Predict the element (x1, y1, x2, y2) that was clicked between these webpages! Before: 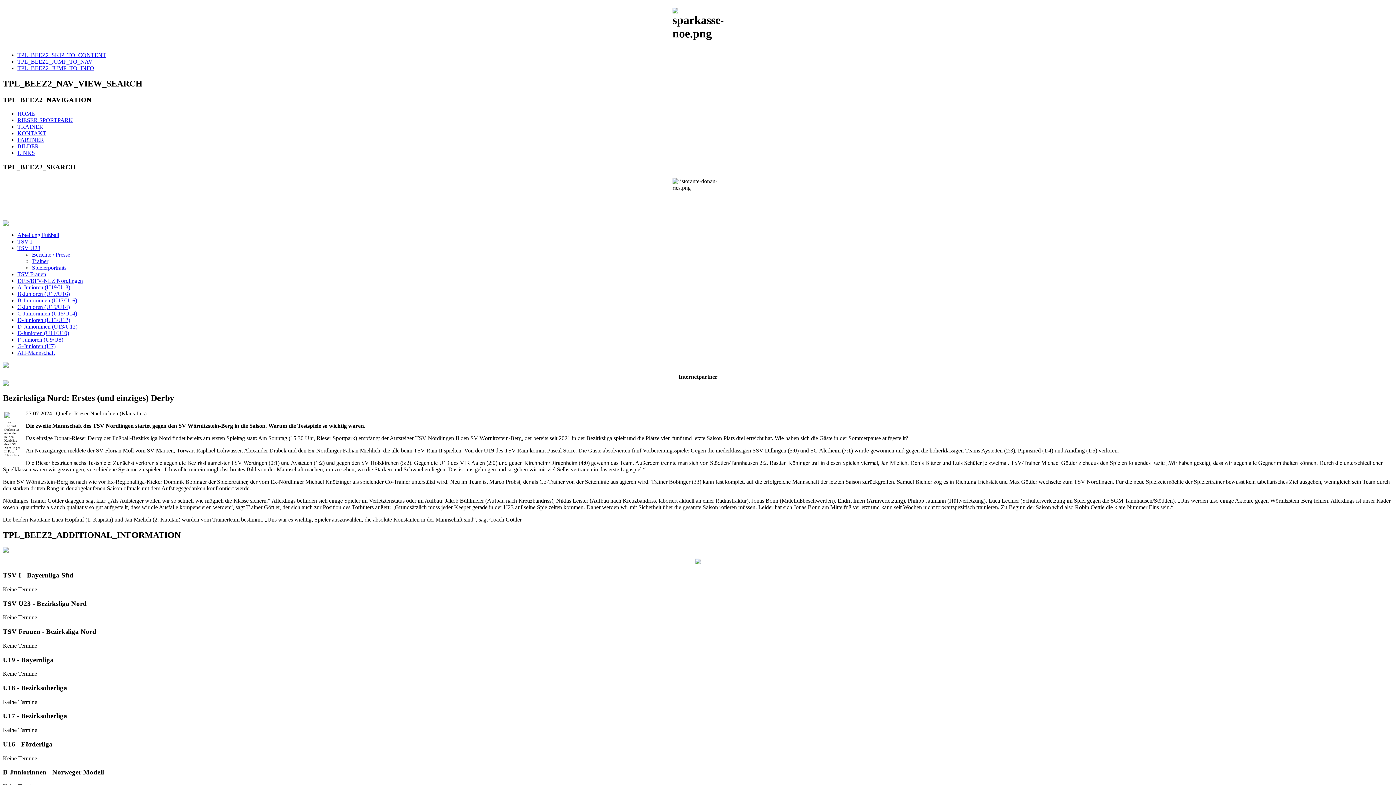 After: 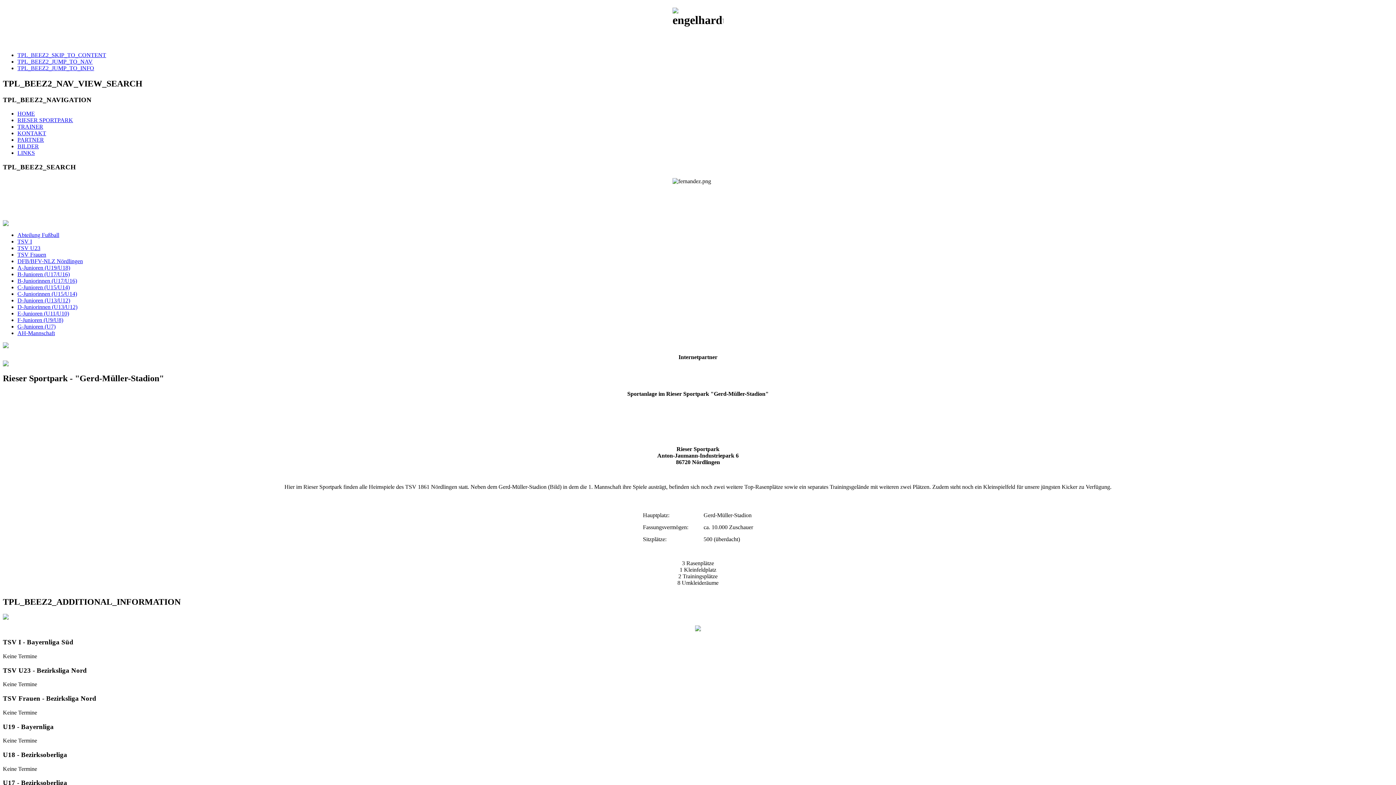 Action: label: RIESER SPORTPARK bbox: (17, 117, 73, 123)